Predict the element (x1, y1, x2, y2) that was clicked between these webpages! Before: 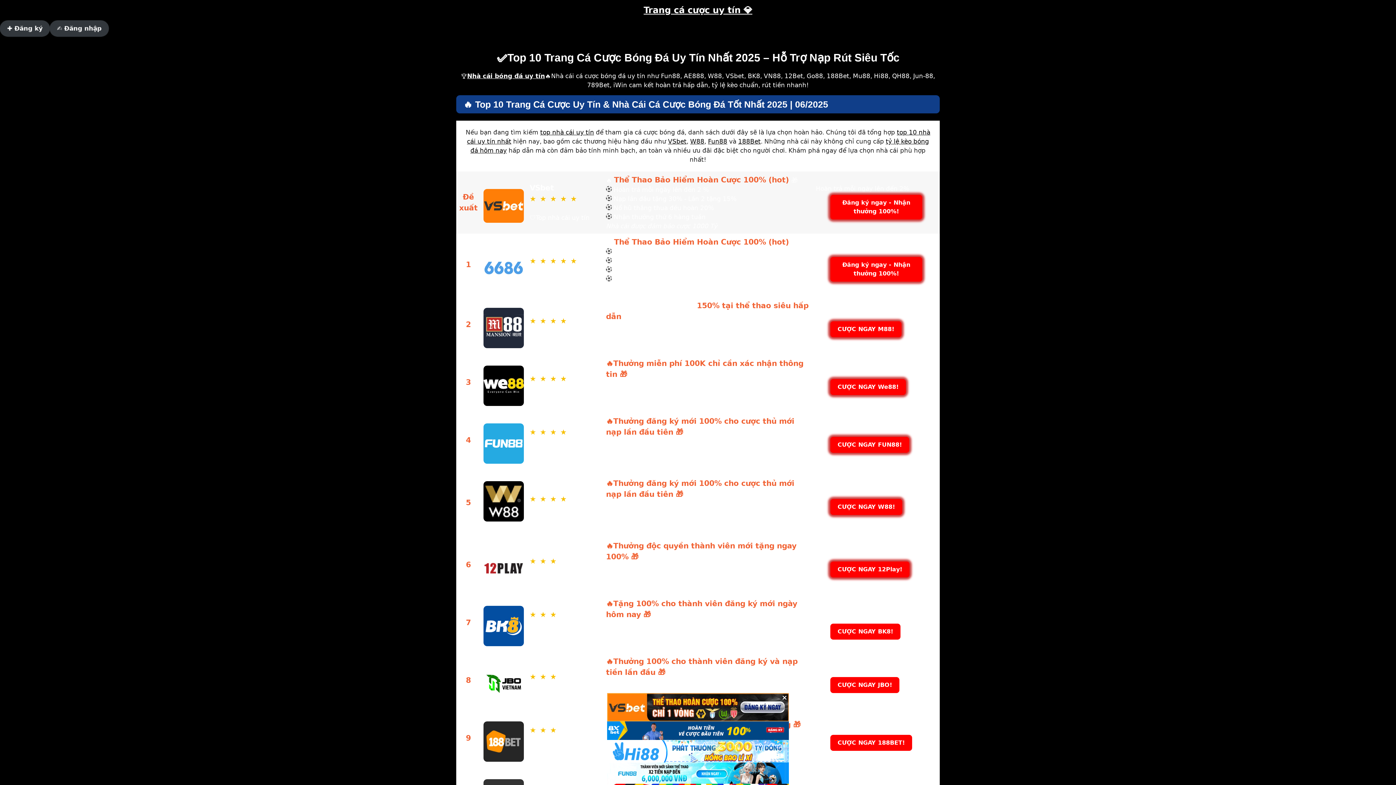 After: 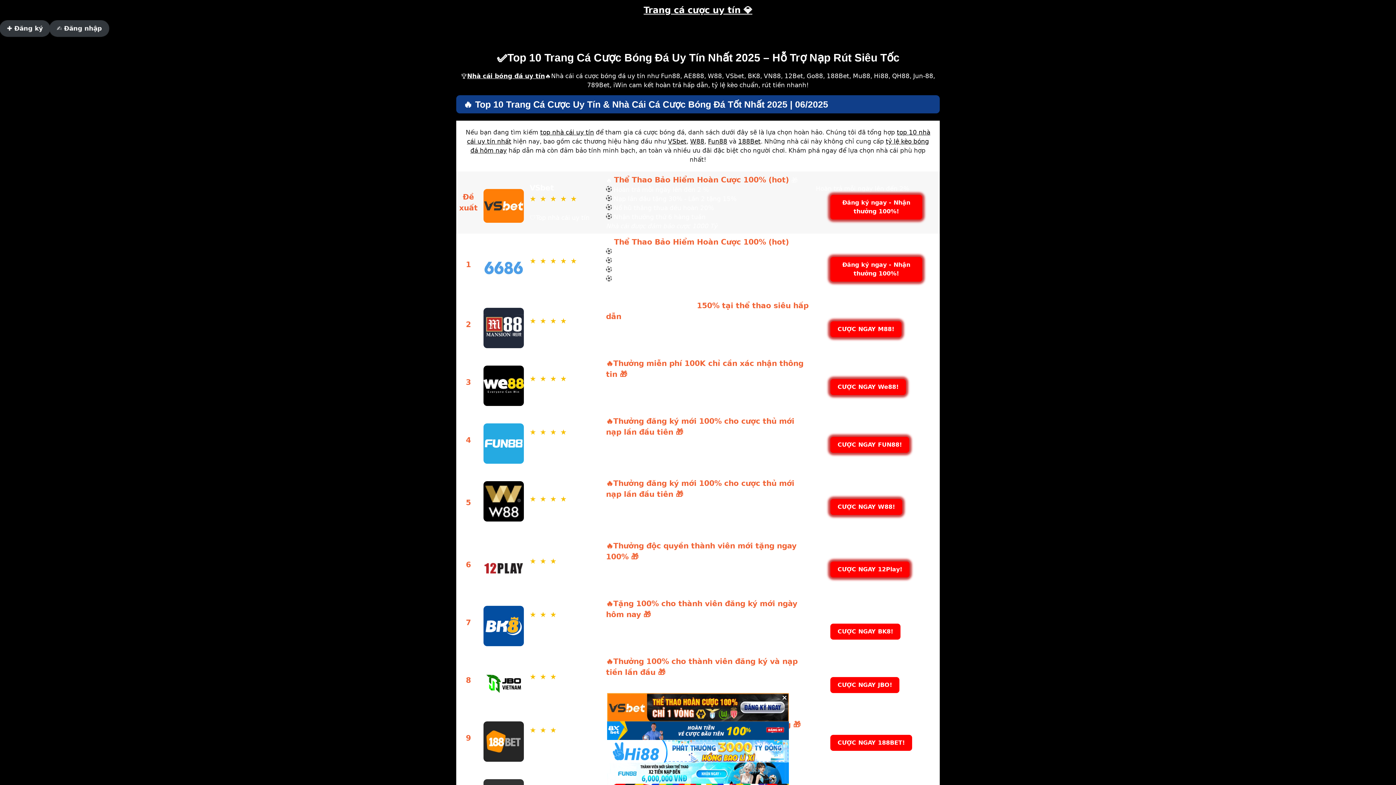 Action: bbox: (540, 128, 594, 136) label: top nhà cái uy tín